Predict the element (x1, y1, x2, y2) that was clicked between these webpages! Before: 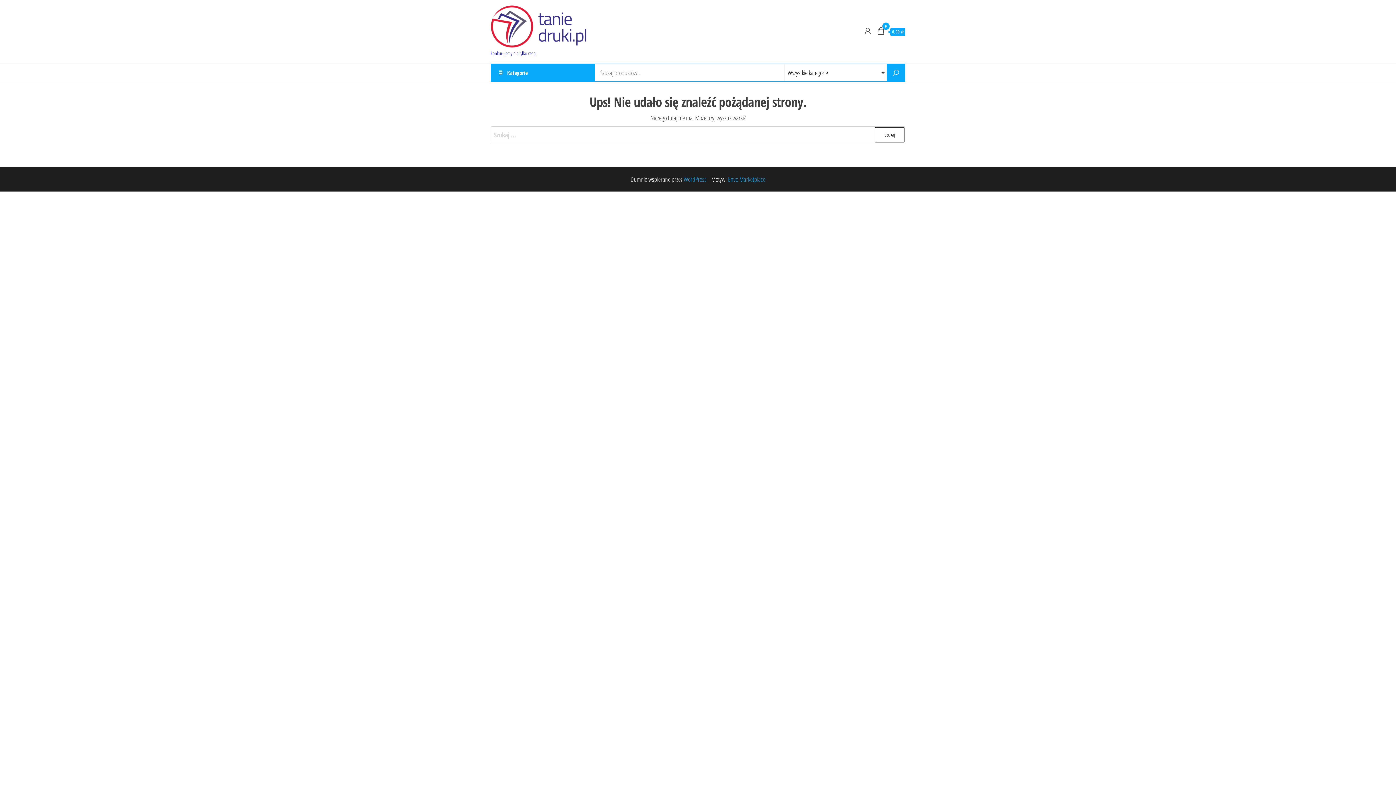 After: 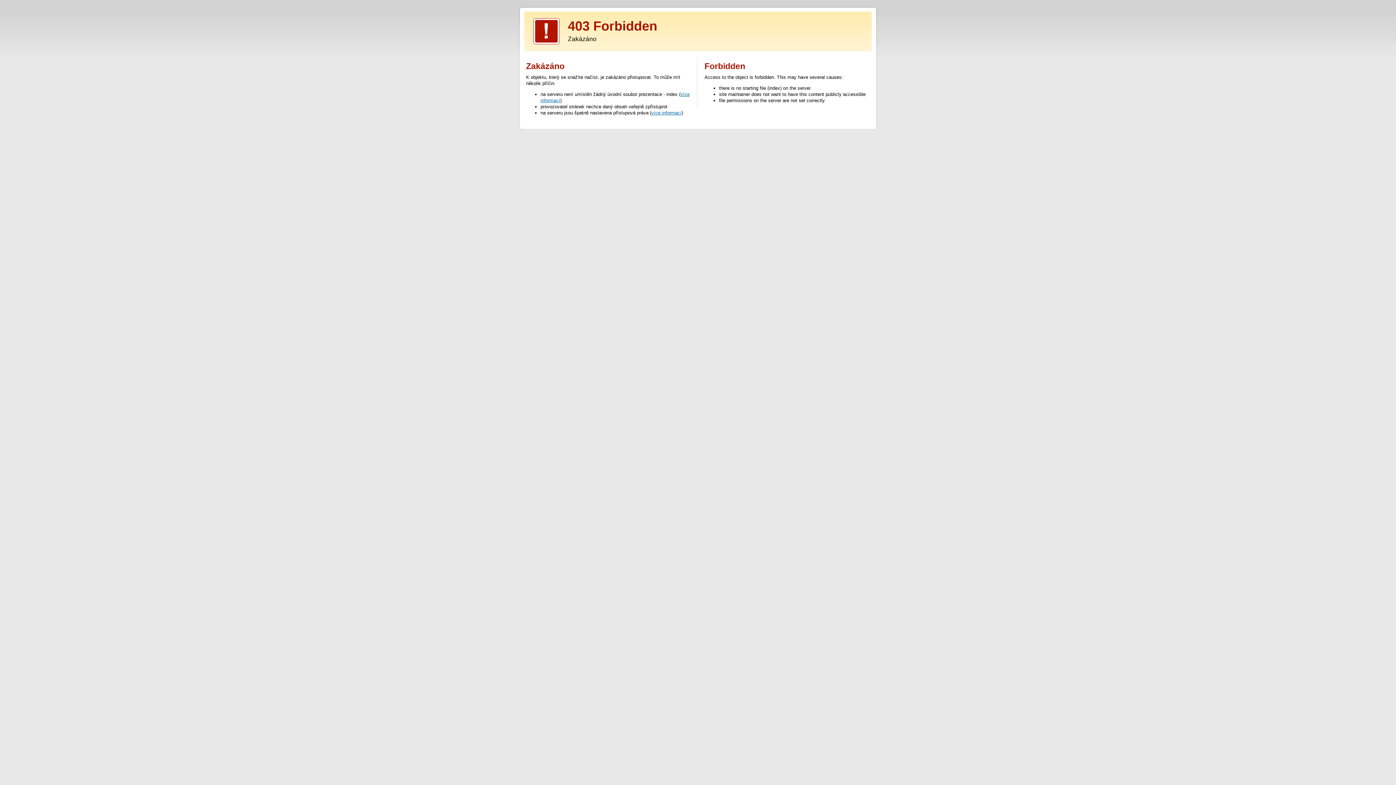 Action: label: Envo Marketplace bbox: (728, 175, 765, 183)